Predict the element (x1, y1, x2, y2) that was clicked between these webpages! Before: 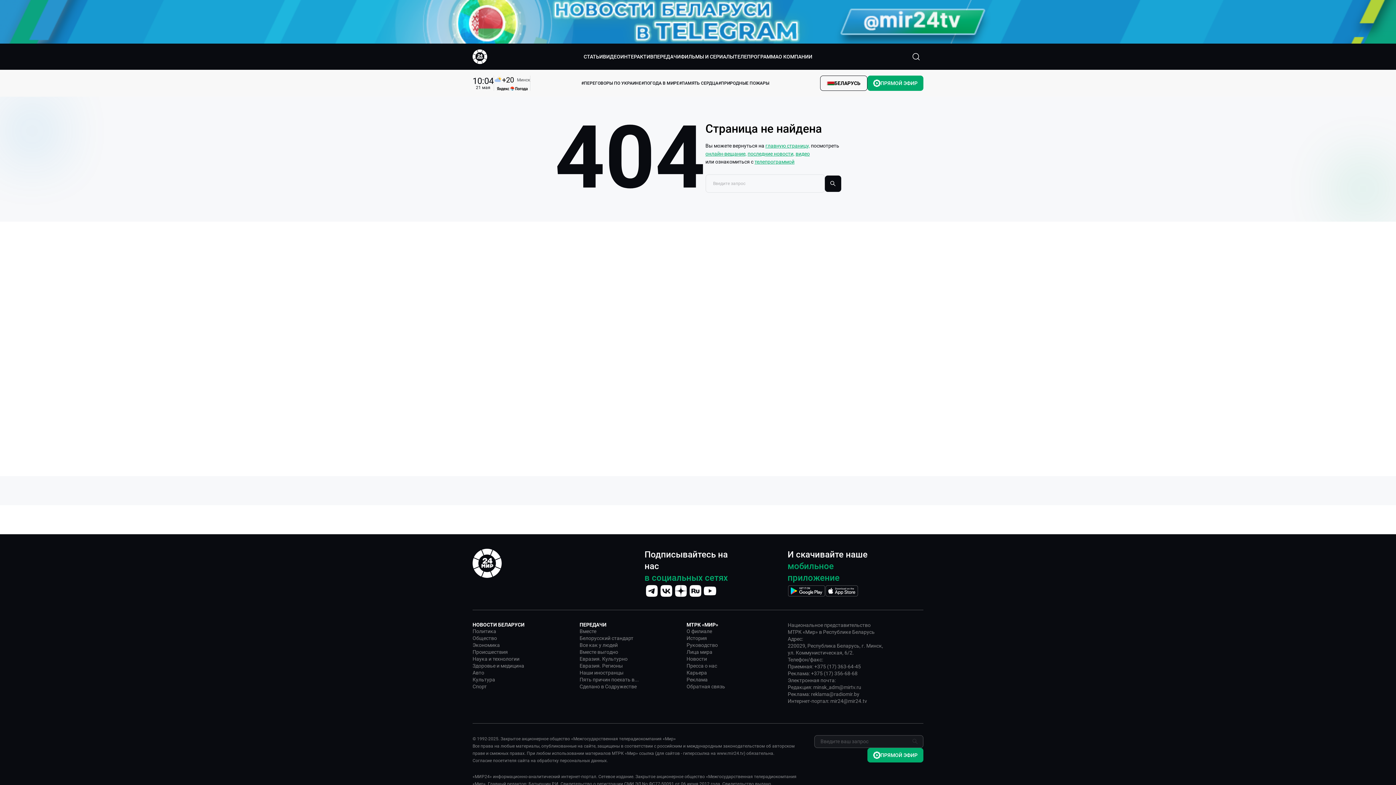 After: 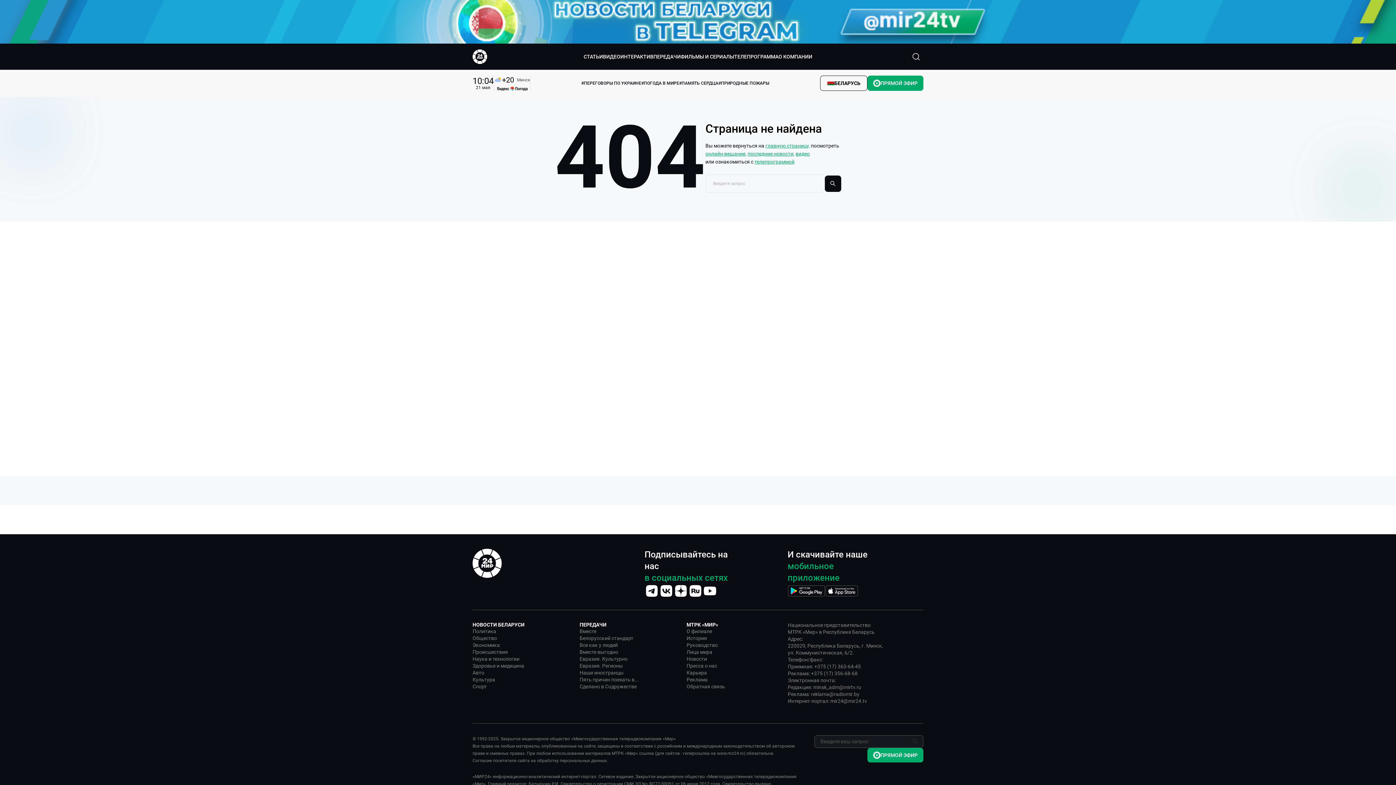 Action: label: МТРК «МИР» bbox: (686, 622, 787, 628)